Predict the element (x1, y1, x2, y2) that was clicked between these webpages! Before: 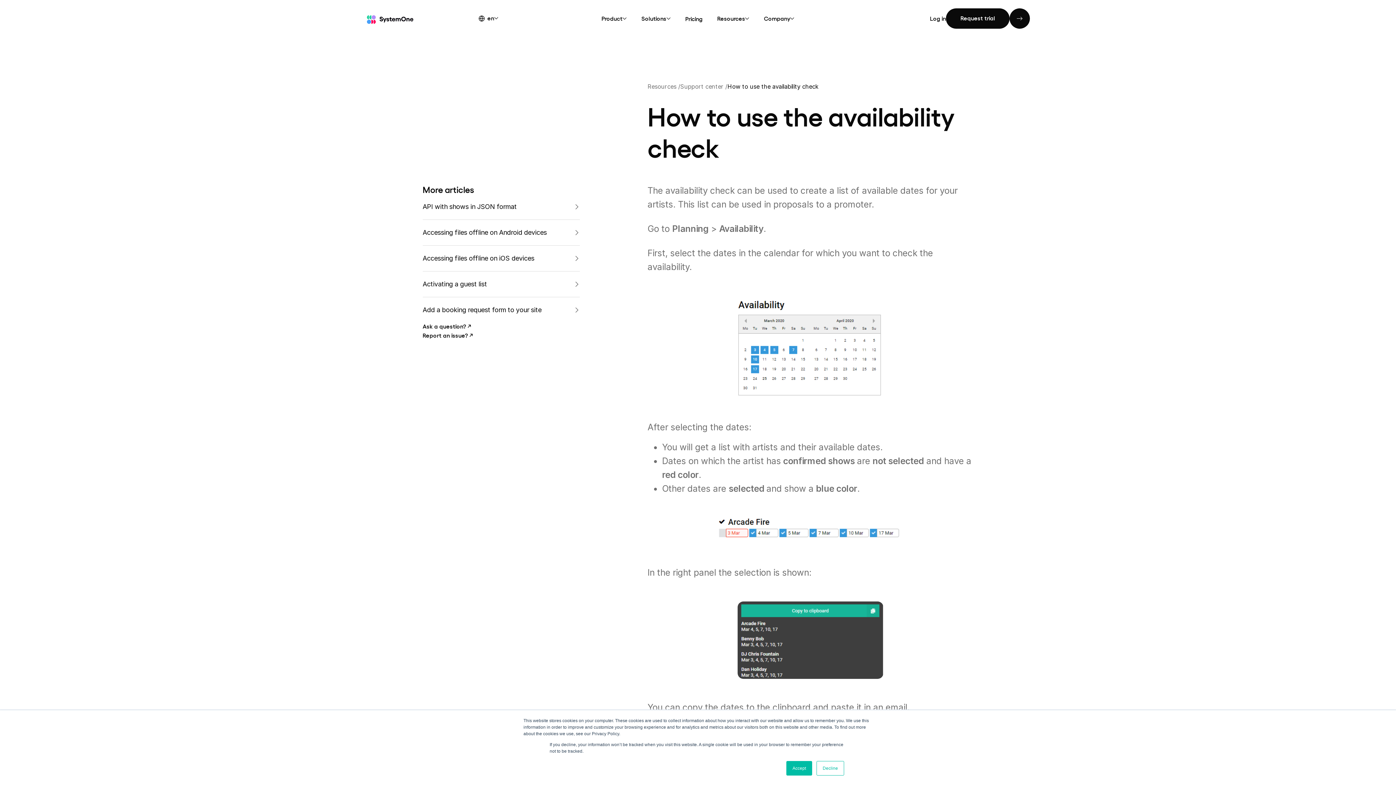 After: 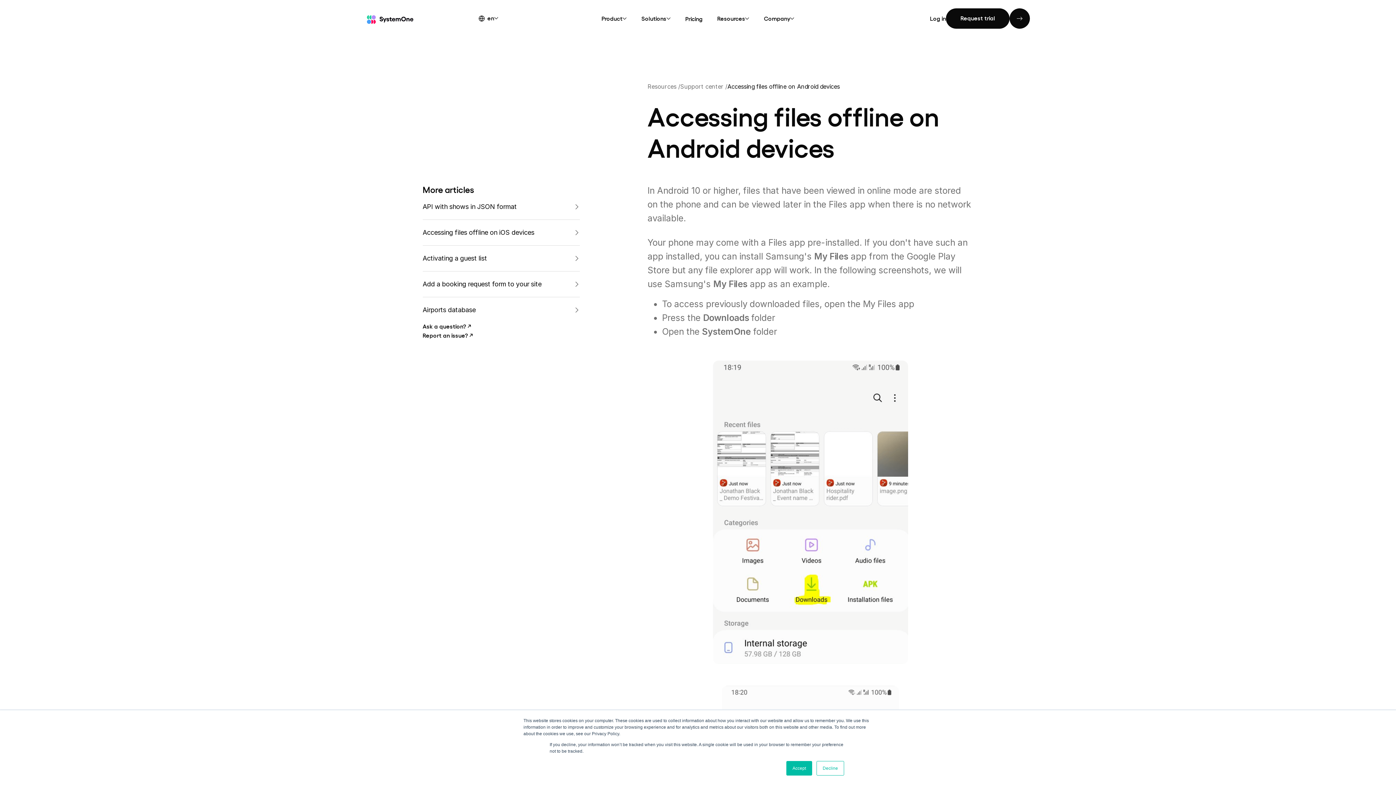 Action: label: Accessing files offline on Android devices bbox: (422, 220, 579, 245)